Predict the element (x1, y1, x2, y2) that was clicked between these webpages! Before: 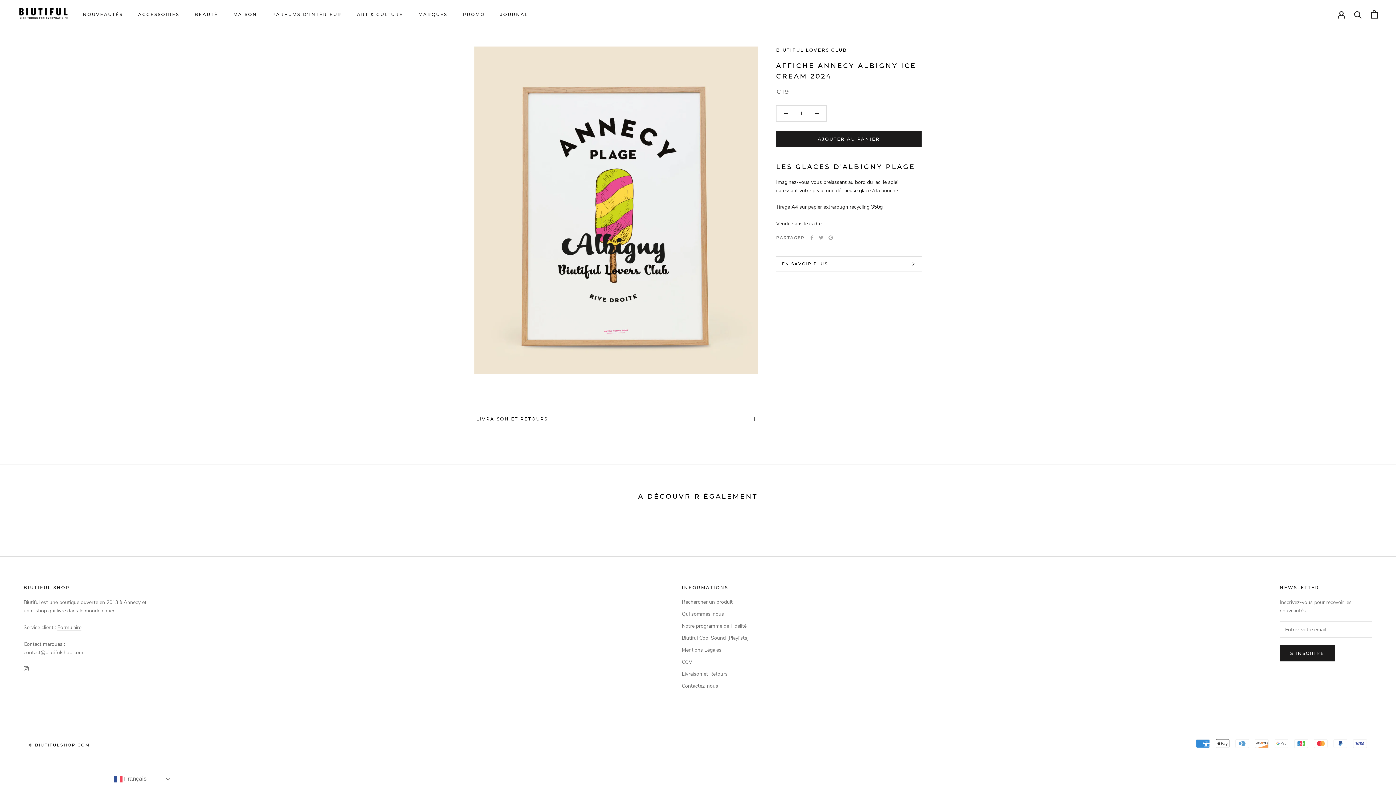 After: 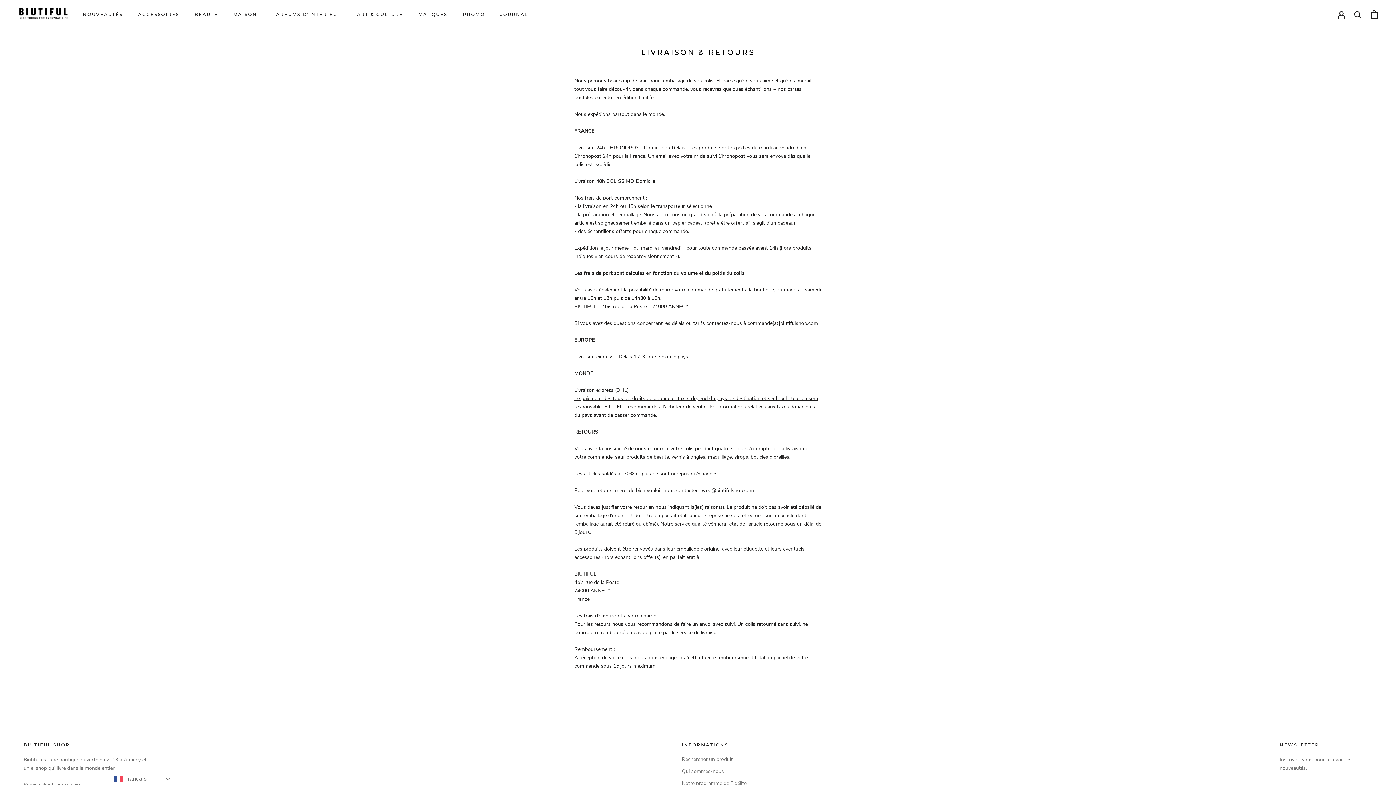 Action: label: Livraison et Retours bbox: (682, 670, 748, 678)